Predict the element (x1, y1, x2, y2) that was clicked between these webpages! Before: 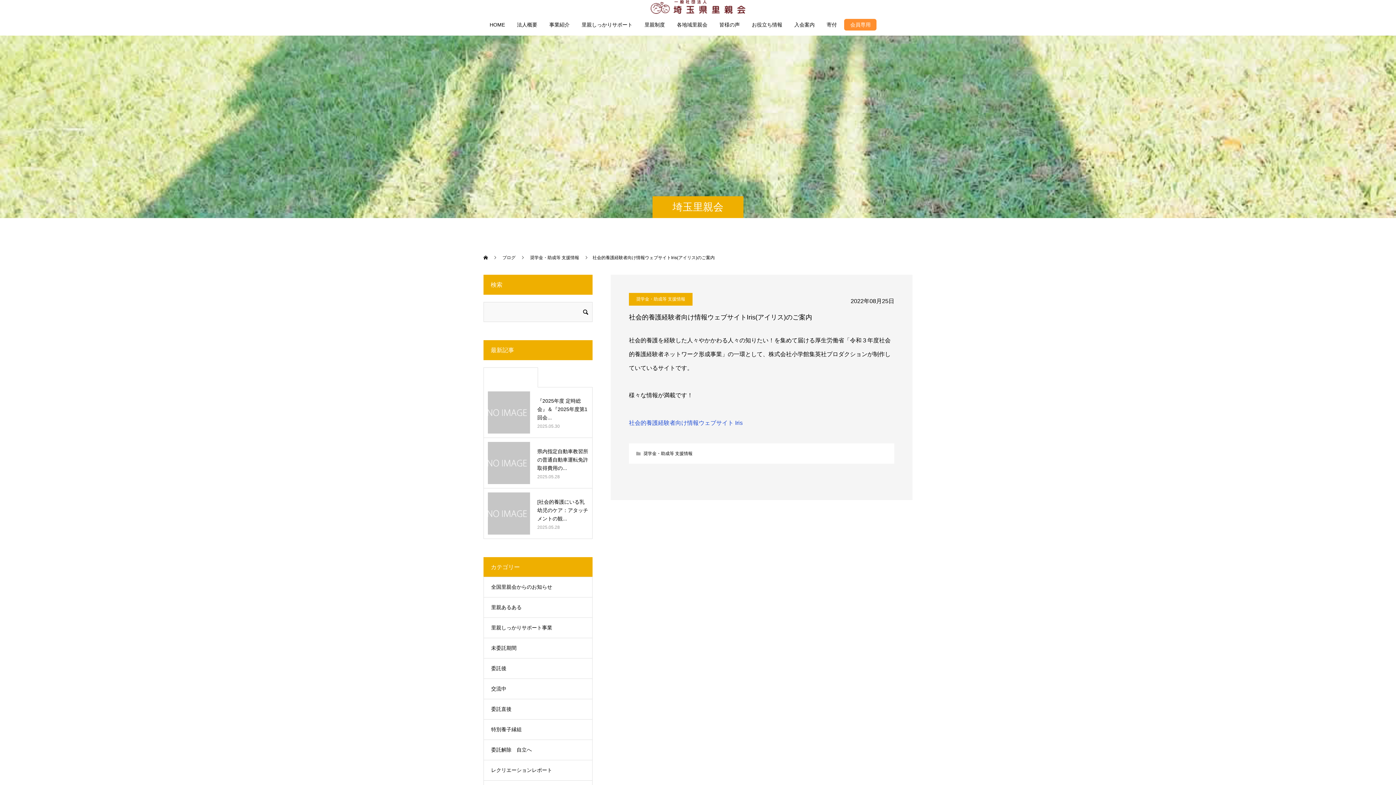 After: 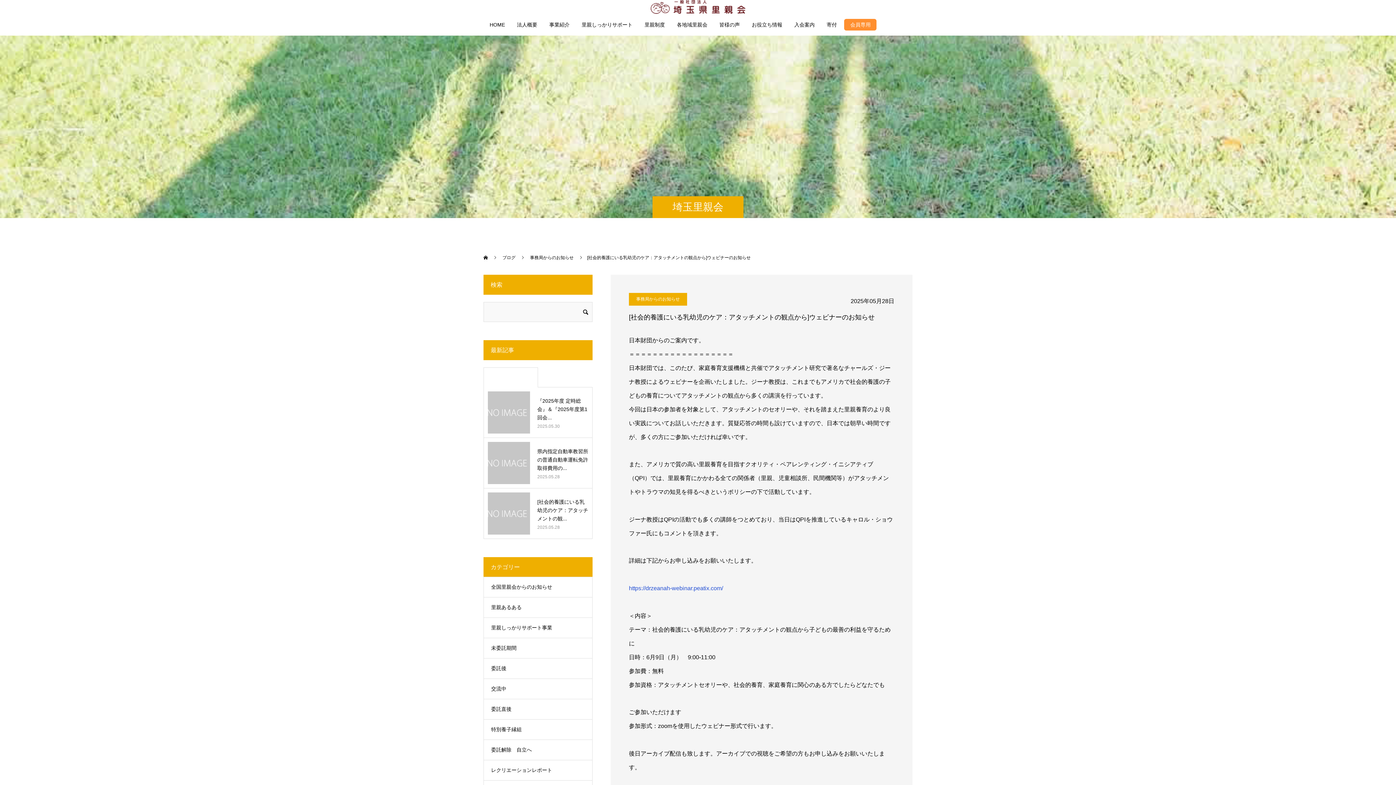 Action: bbox: (488, 492, 530, 534)